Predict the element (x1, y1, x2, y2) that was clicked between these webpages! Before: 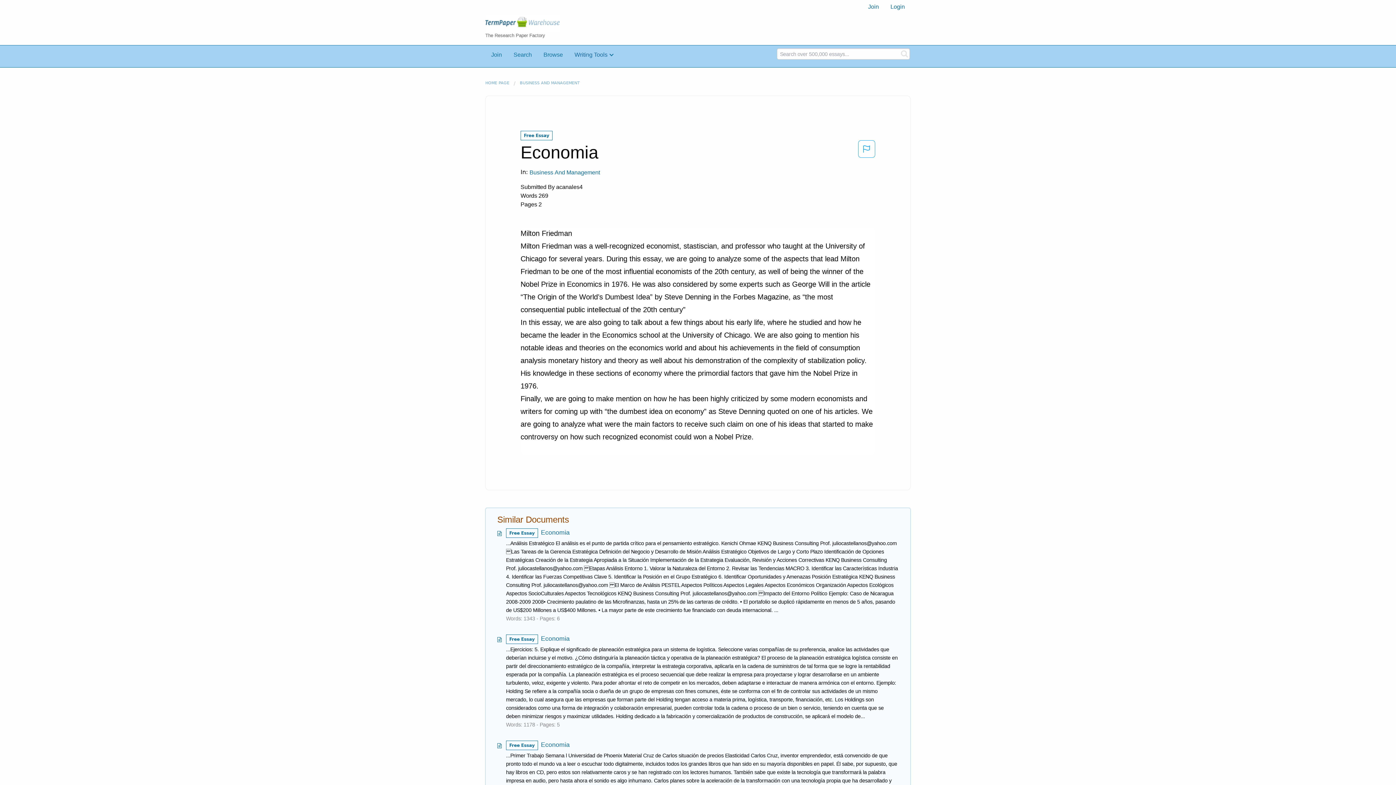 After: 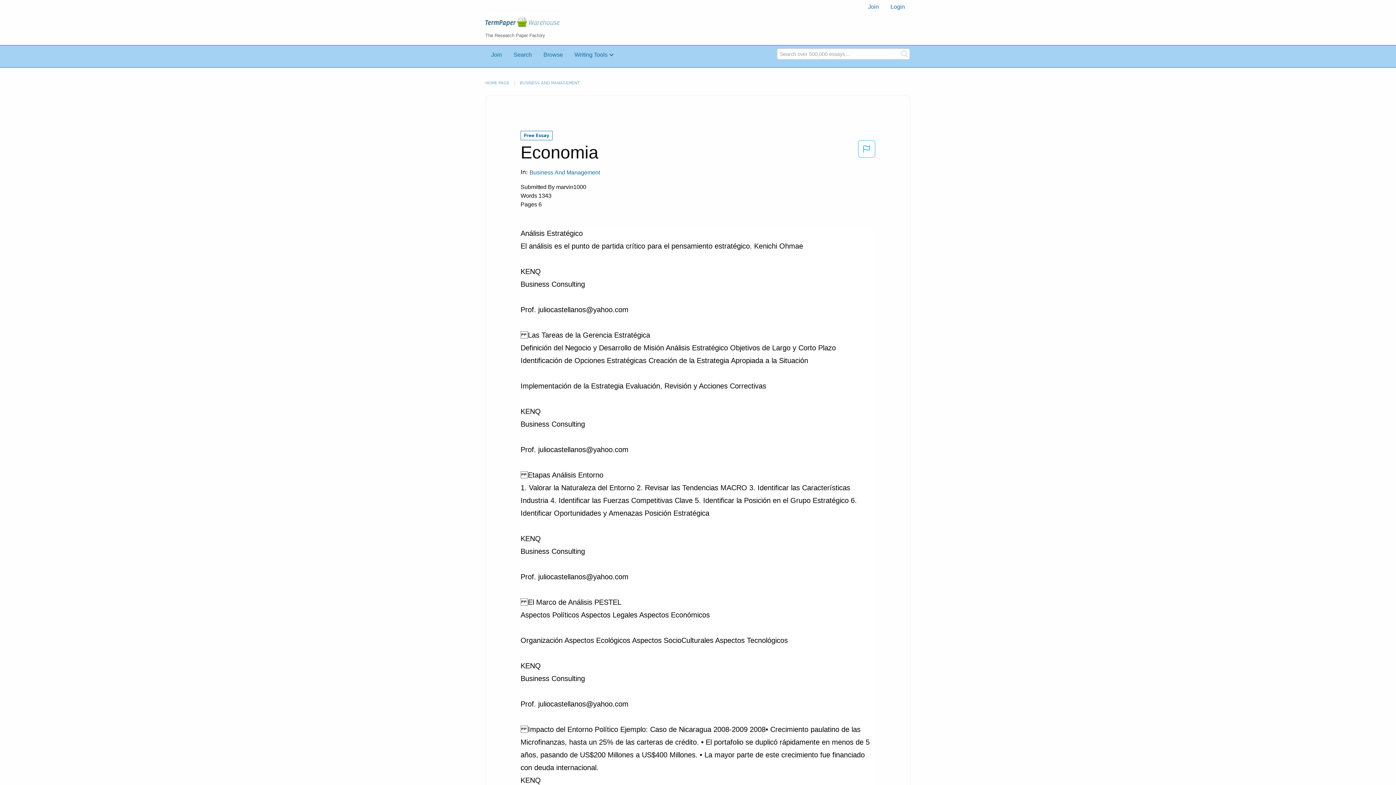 Action: bbox: (506, 529, 569, 536) label: Free Essay
Economia